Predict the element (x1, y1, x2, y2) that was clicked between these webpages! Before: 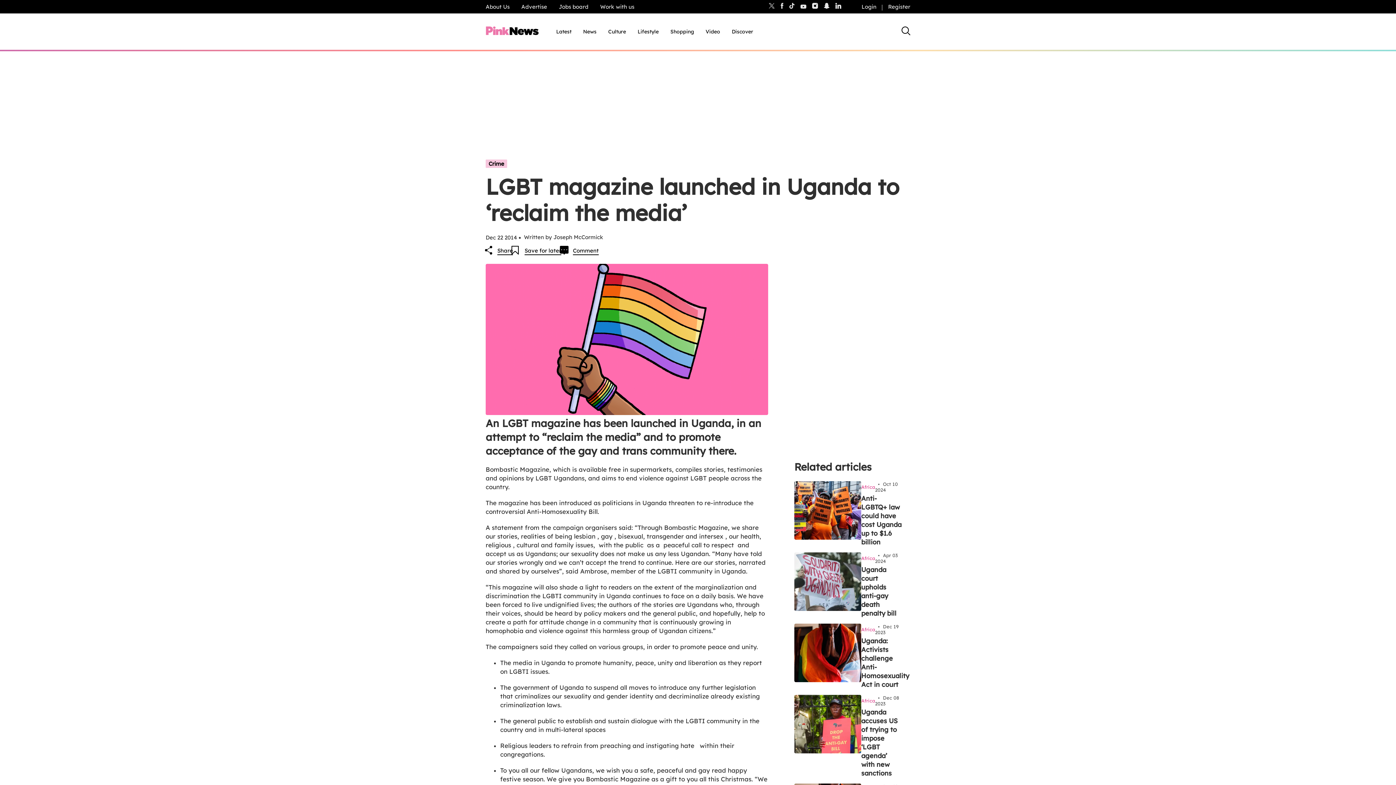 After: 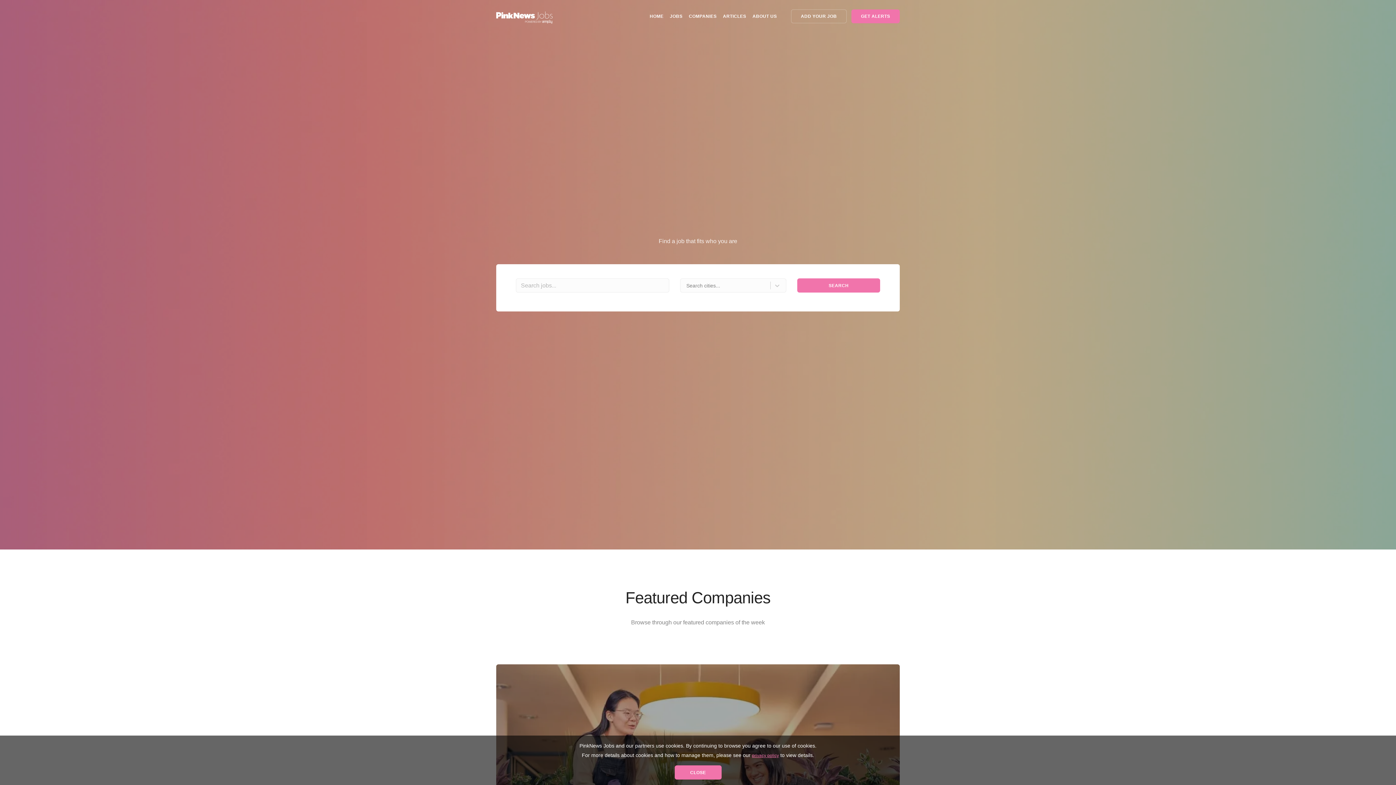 Action: bbox: (553, 1, 594, 11) label: Jobs board